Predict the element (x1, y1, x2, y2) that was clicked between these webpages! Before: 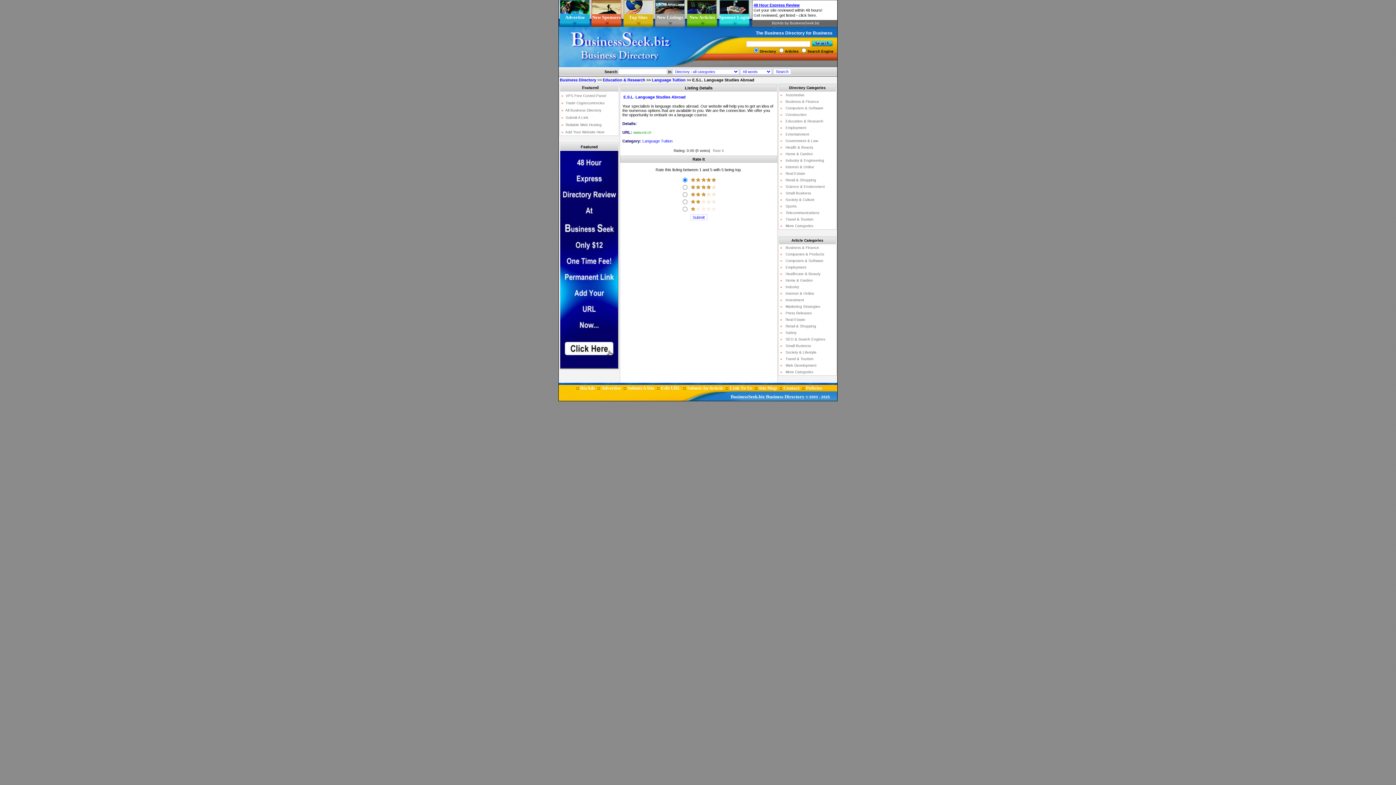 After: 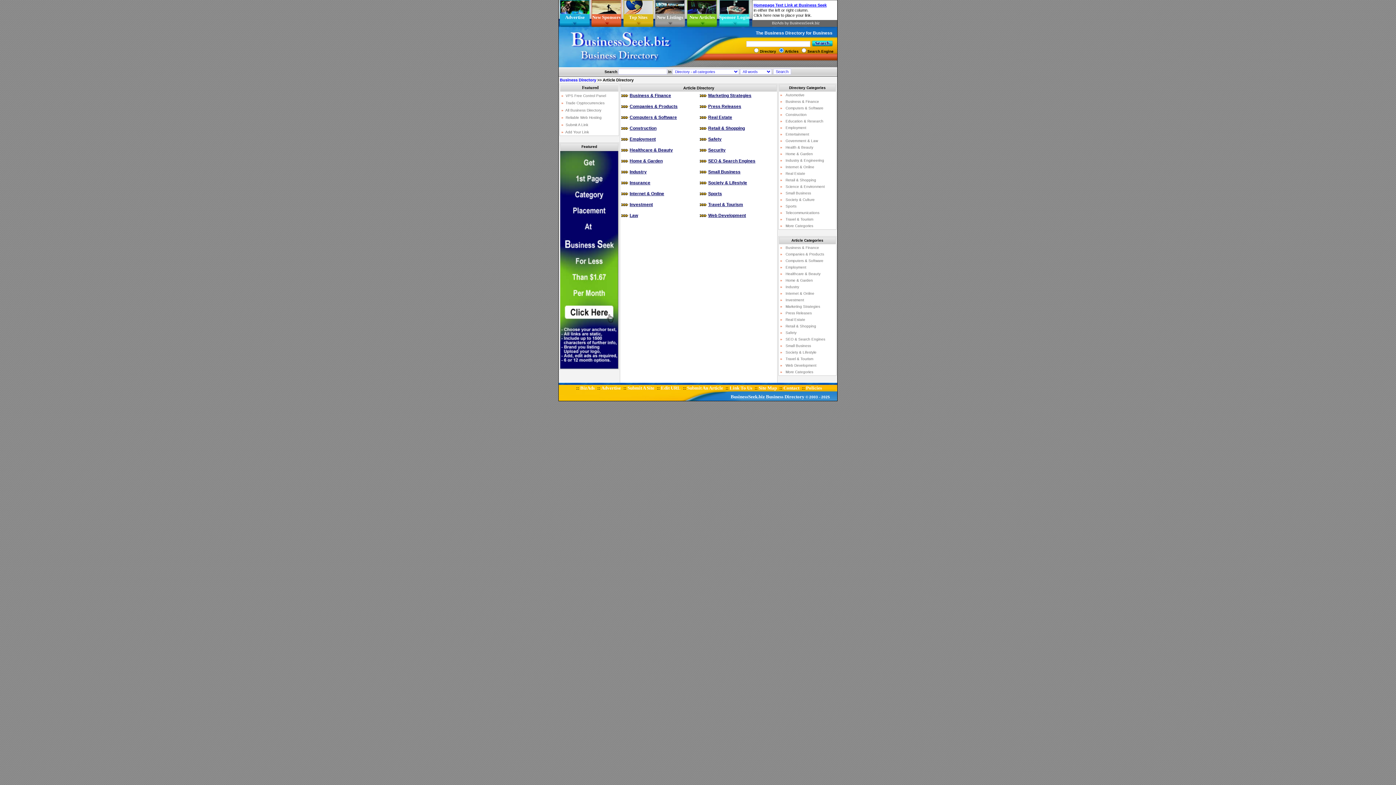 Action: label: More Categories bbox: (785, 370, 813, 374)